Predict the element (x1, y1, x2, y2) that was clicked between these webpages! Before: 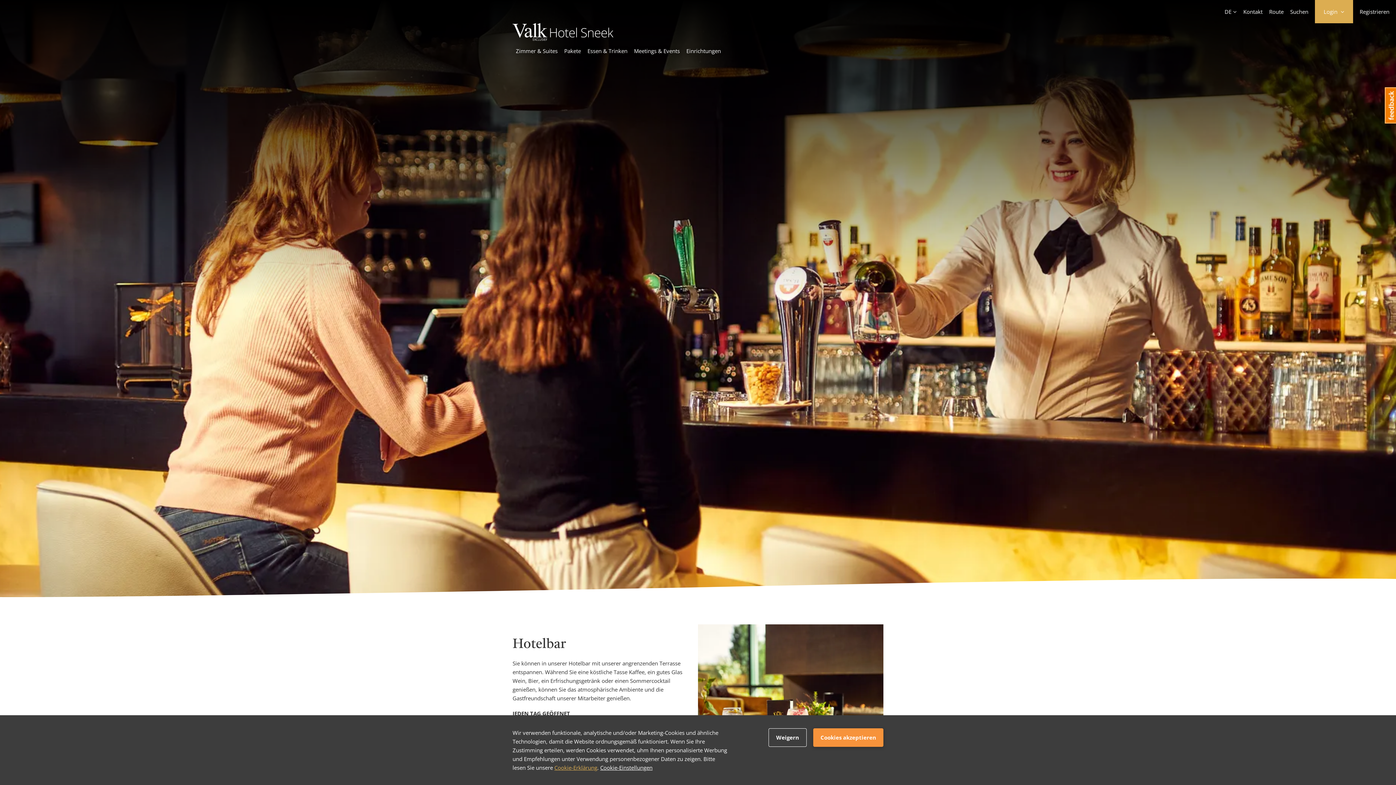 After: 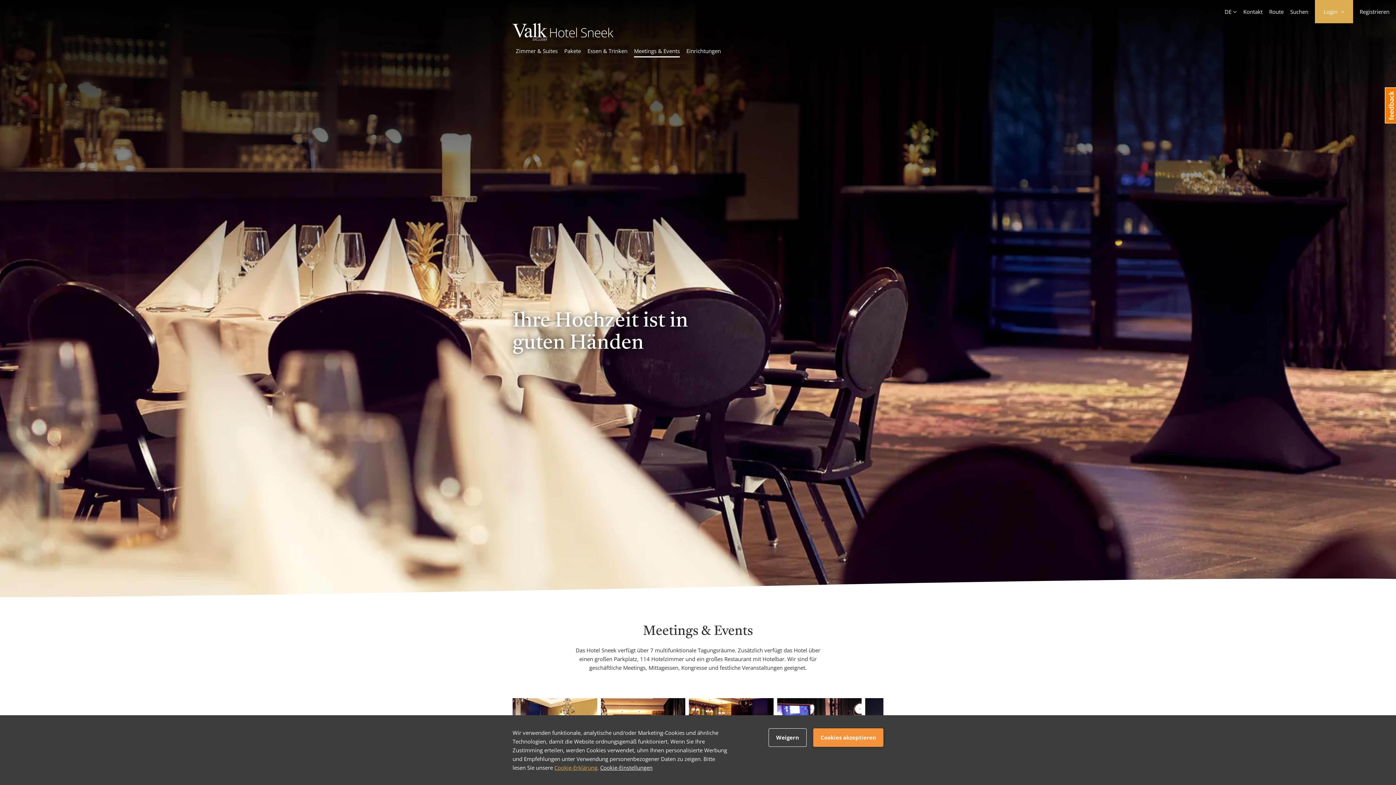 Action: bbox: (634, 46, 680, 57) label: Meetings & Events